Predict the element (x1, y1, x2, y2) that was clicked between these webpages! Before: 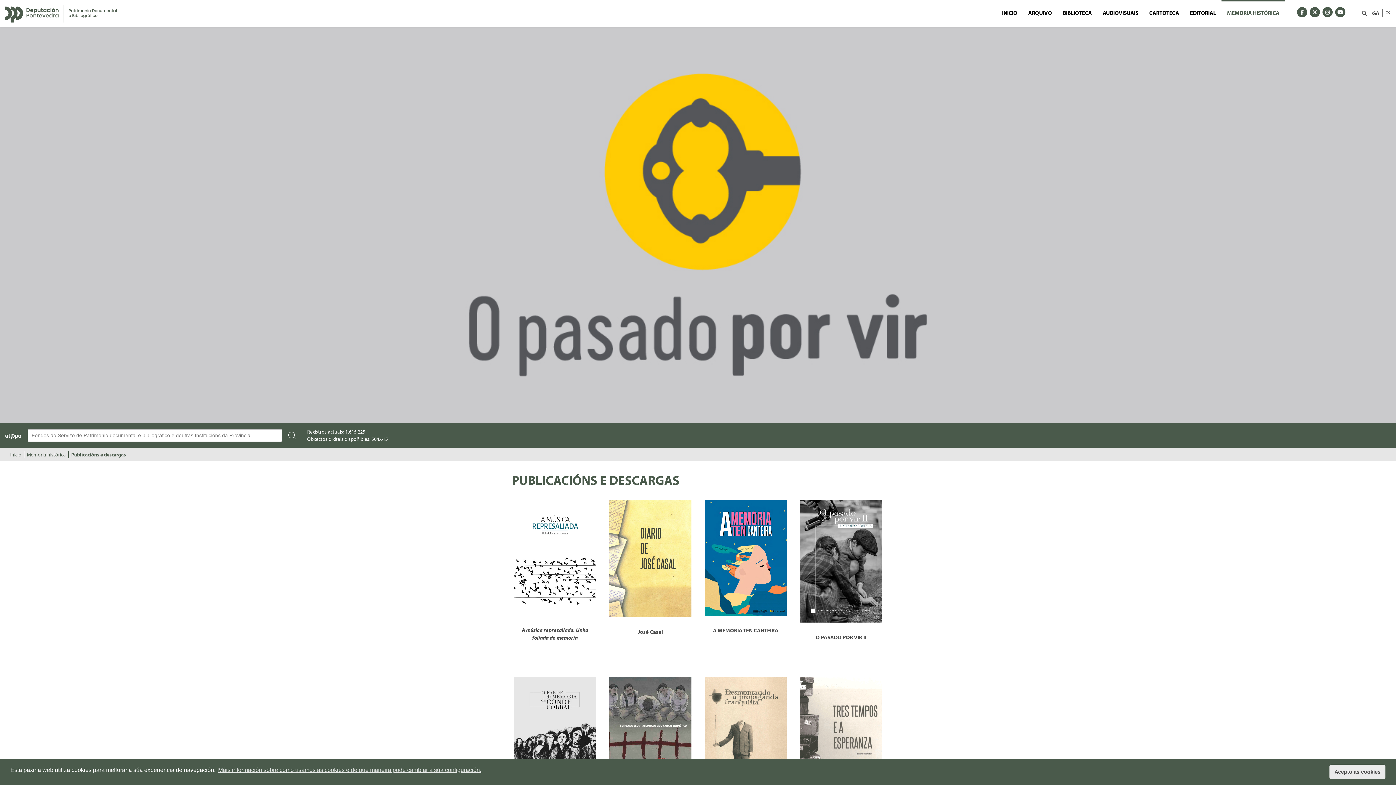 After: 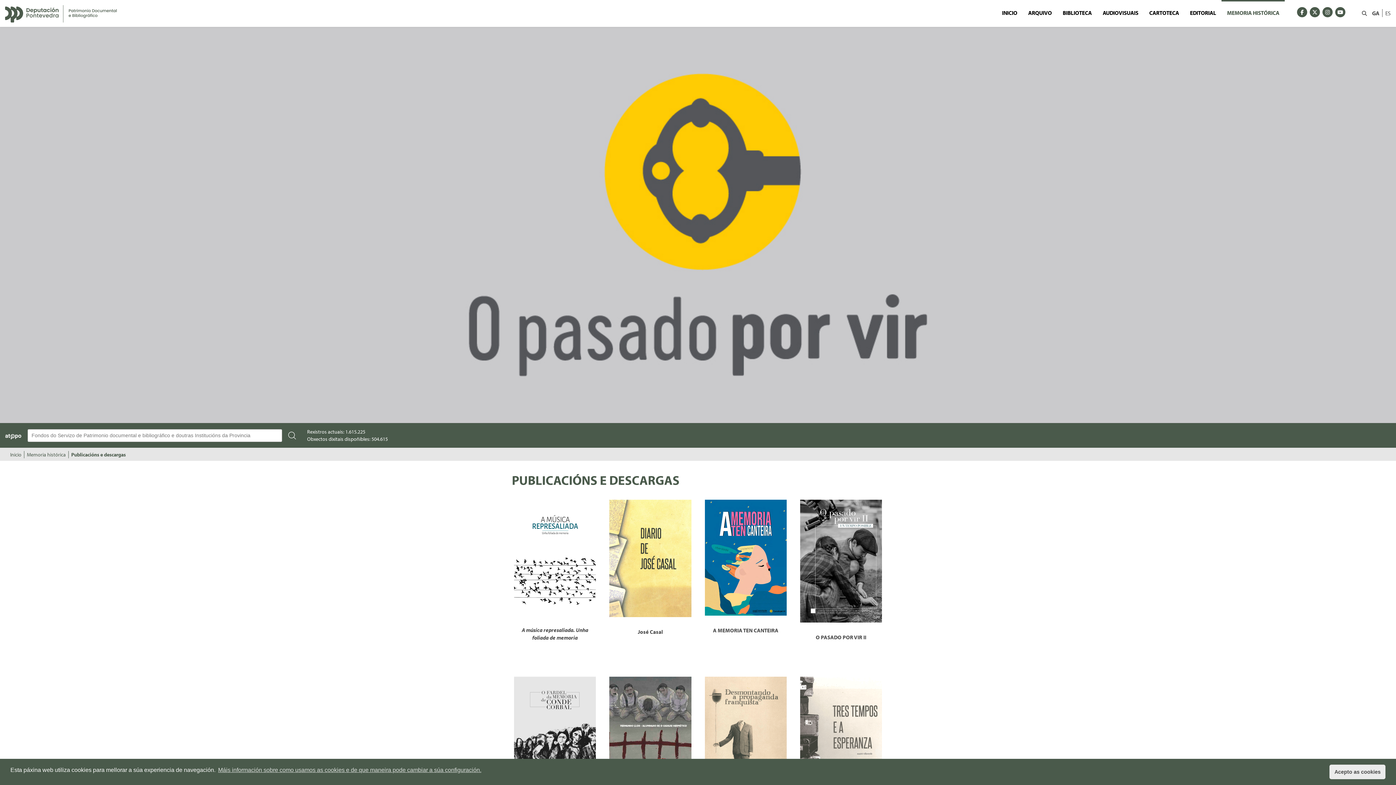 Action: label: X bbox: (1308, 9, 1321, 14)